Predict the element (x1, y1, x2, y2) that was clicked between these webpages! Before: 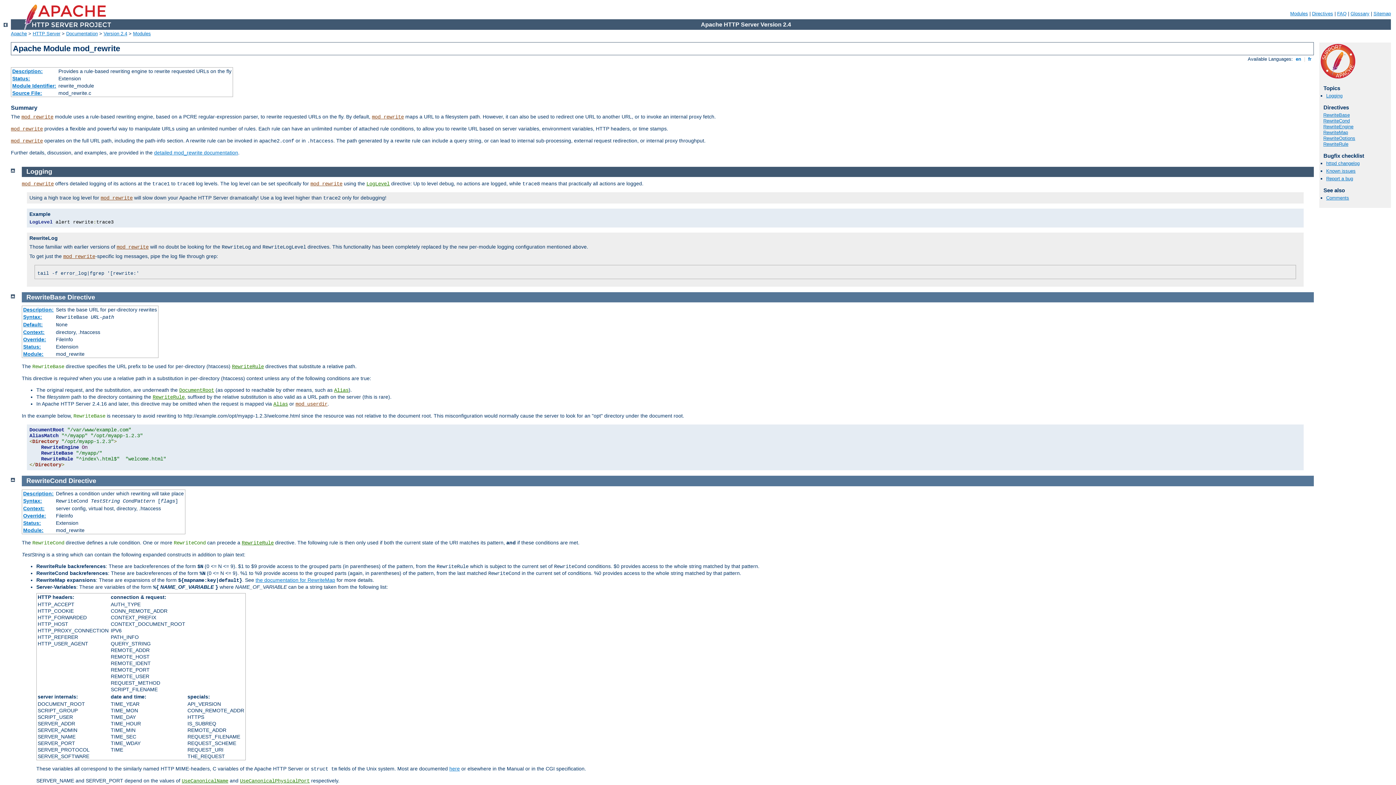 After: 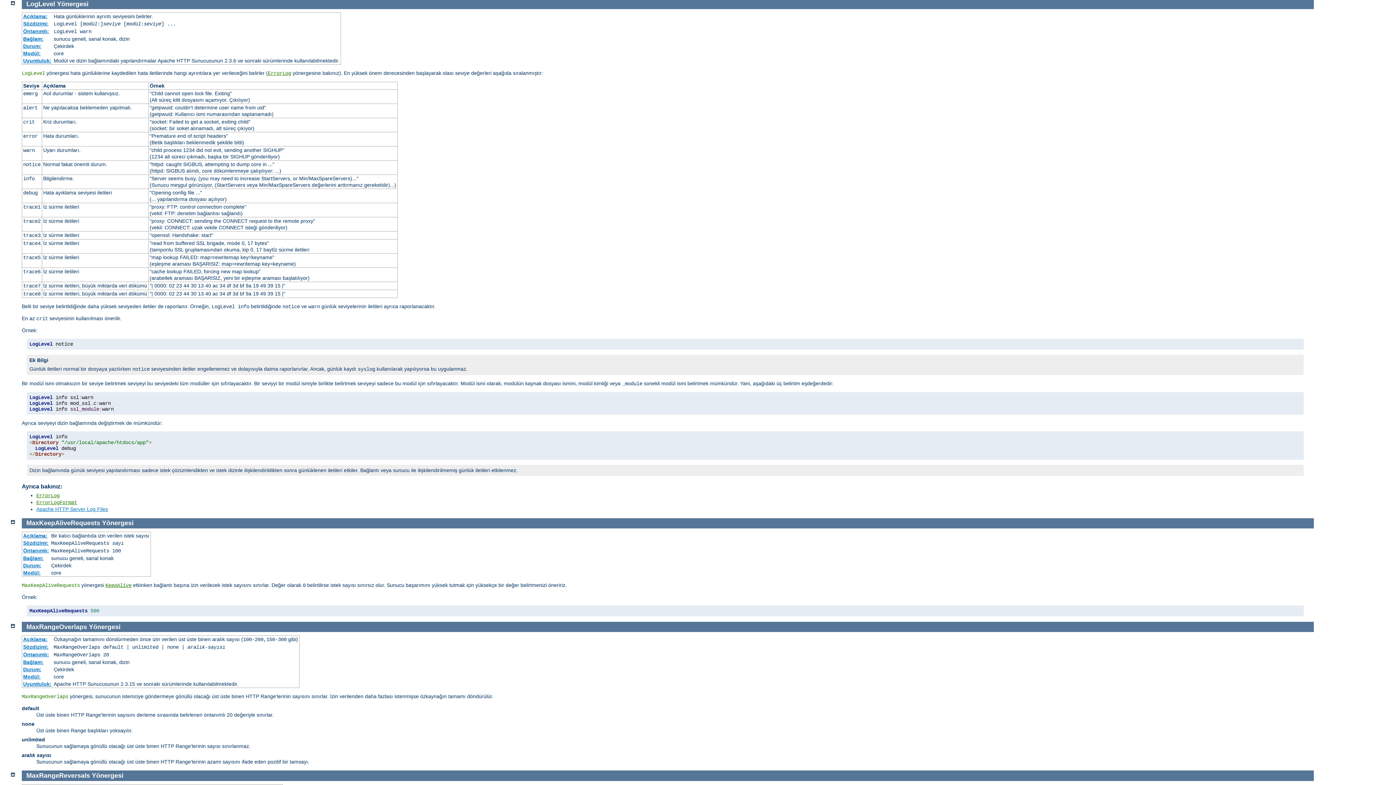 Action: label: LogLevel bbox: (366, 181, 389, 186)